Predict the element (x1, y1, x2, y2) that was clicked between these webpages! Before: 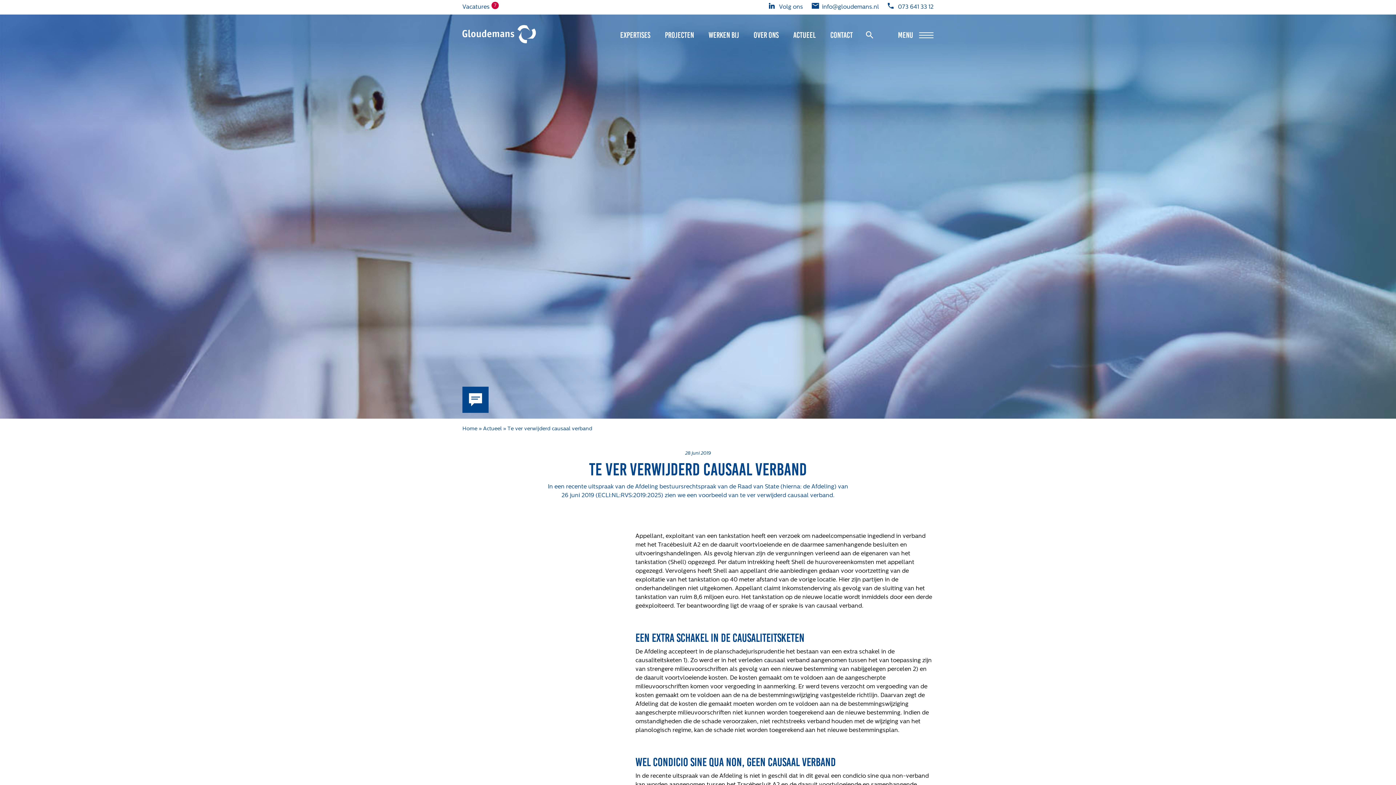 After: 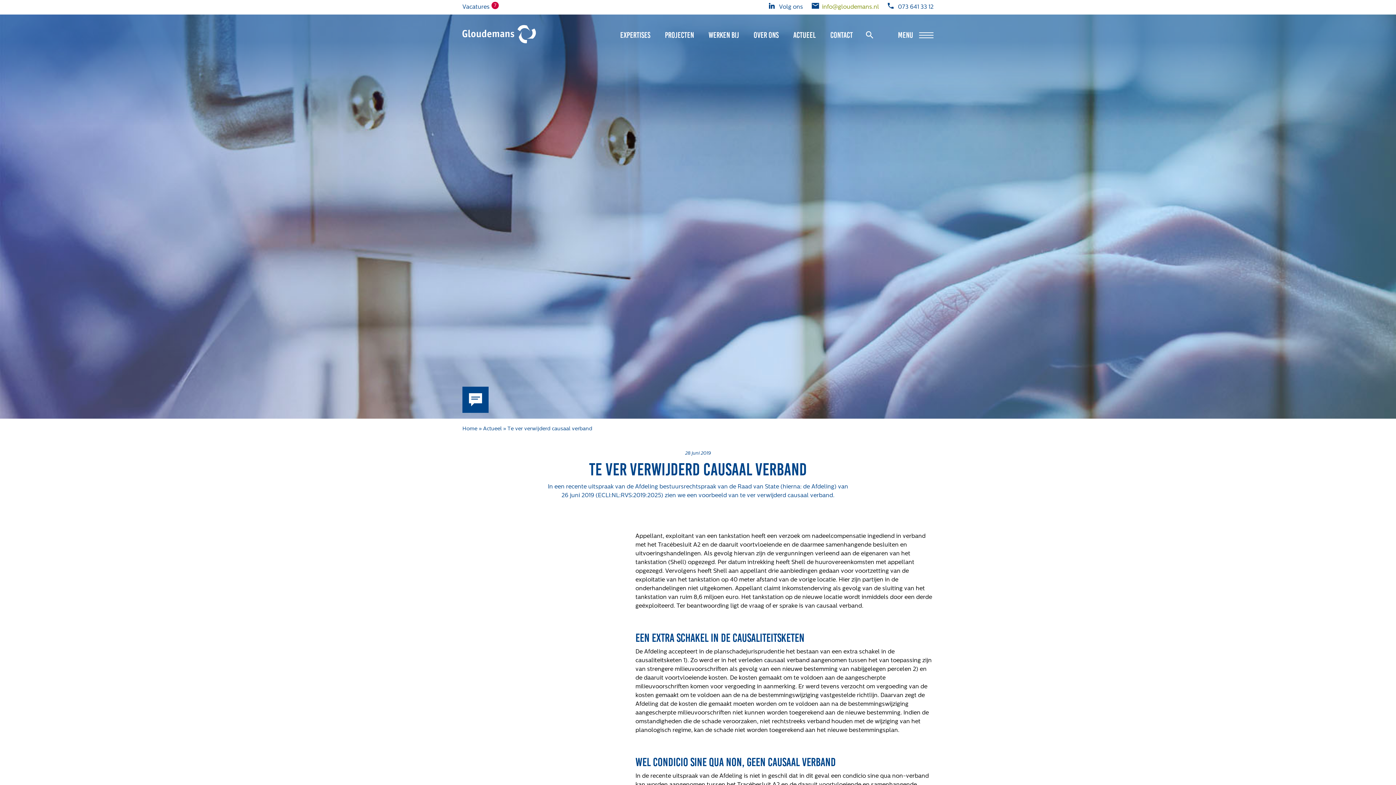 Action: bbox: (812, 2, 879, 11) label: info@gloudemans.nl